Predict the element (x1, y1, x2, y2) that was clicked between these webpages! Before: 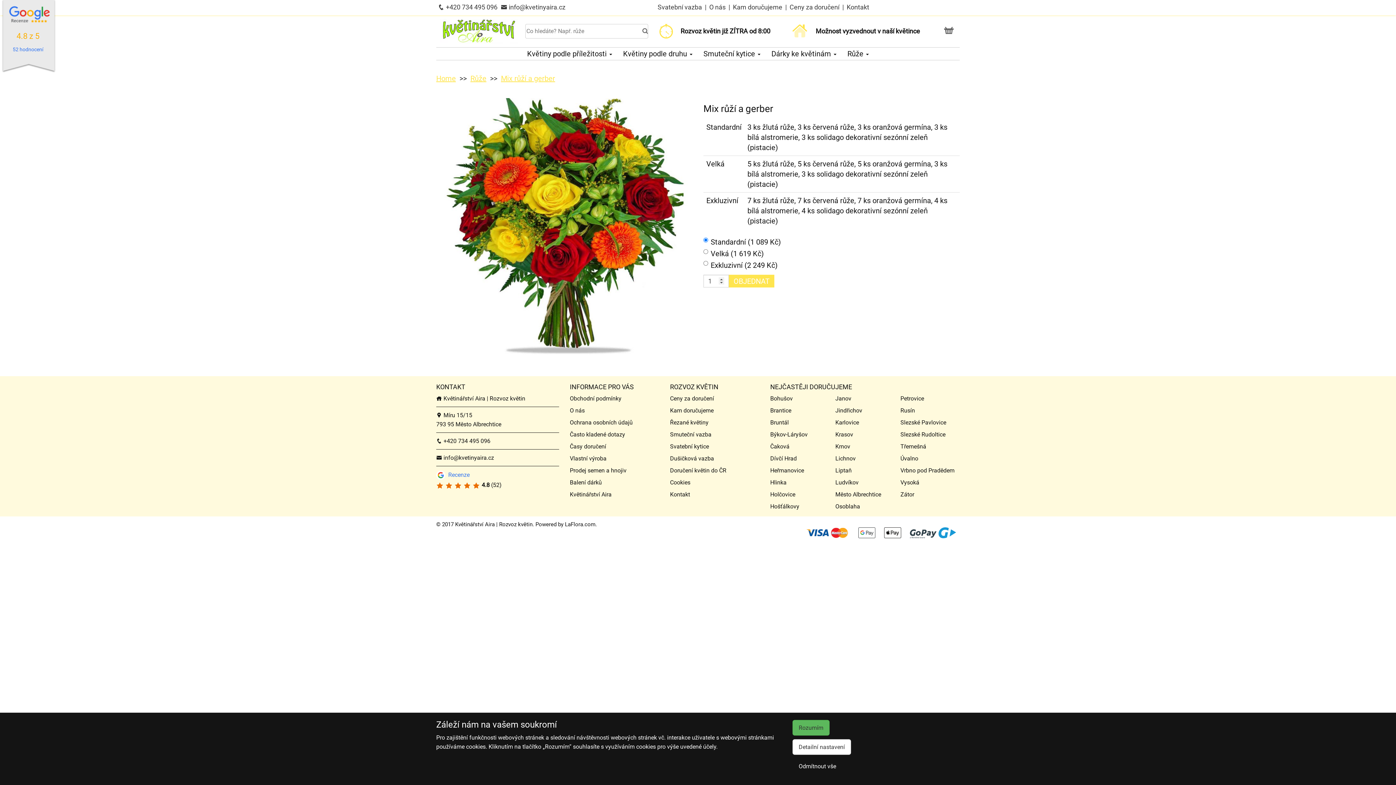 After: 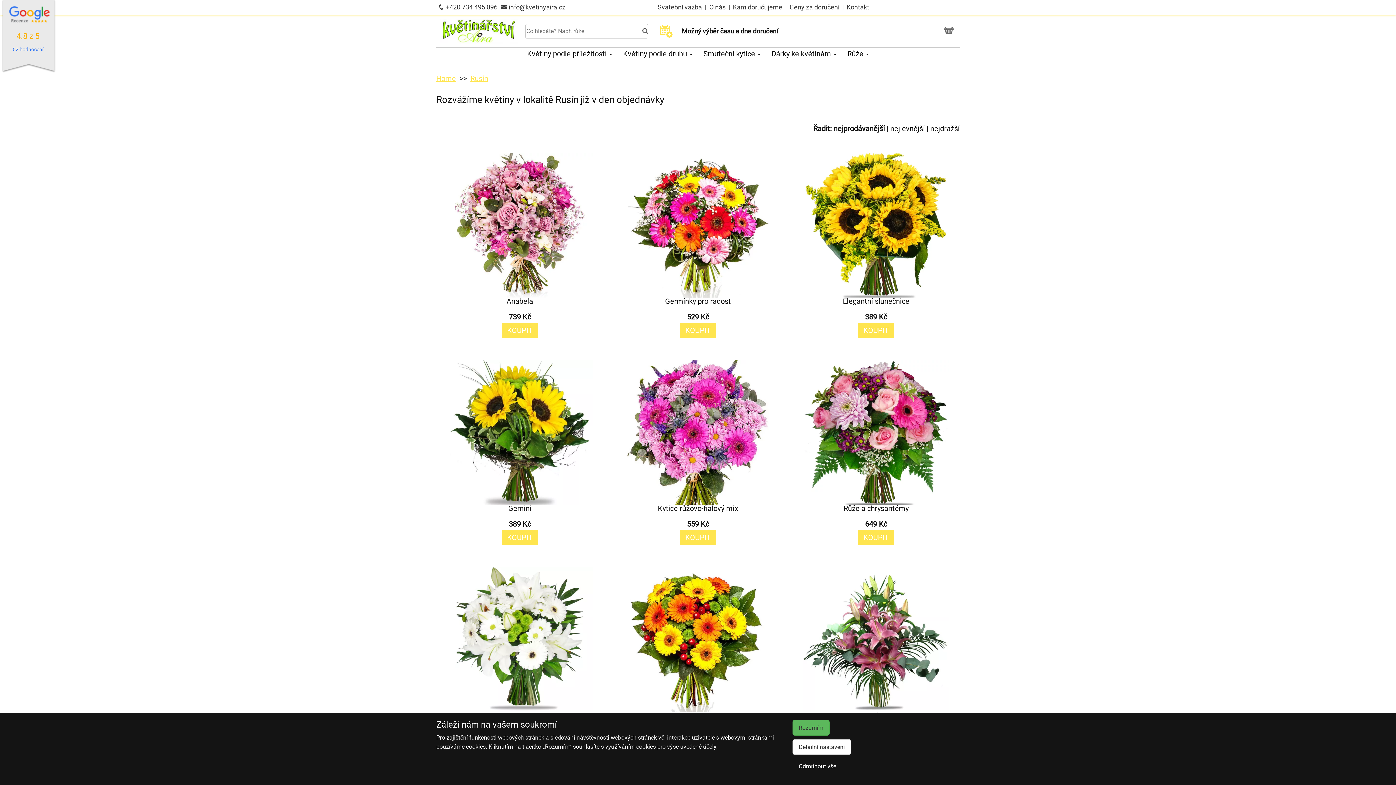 Action: label: Rusín bbox: (900, 407, 915, 414)